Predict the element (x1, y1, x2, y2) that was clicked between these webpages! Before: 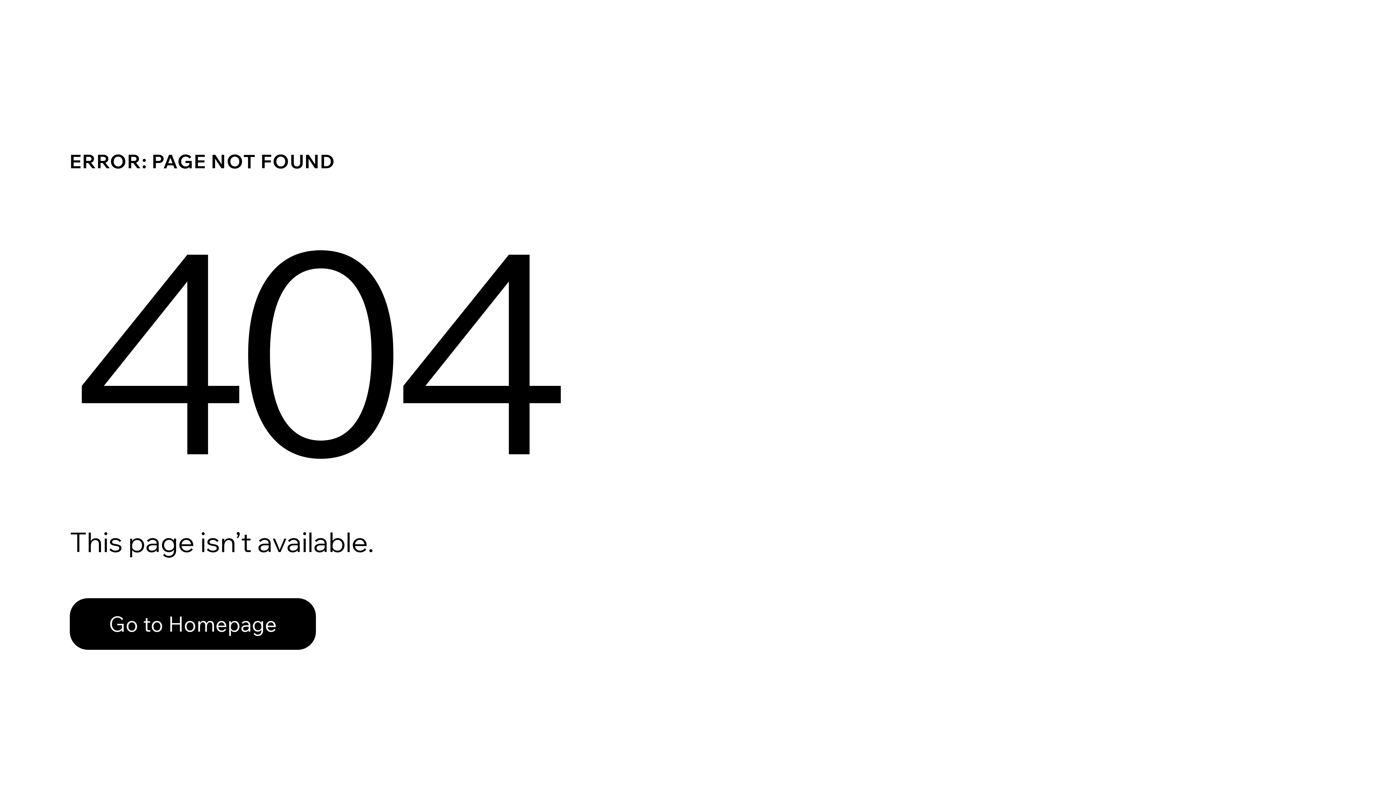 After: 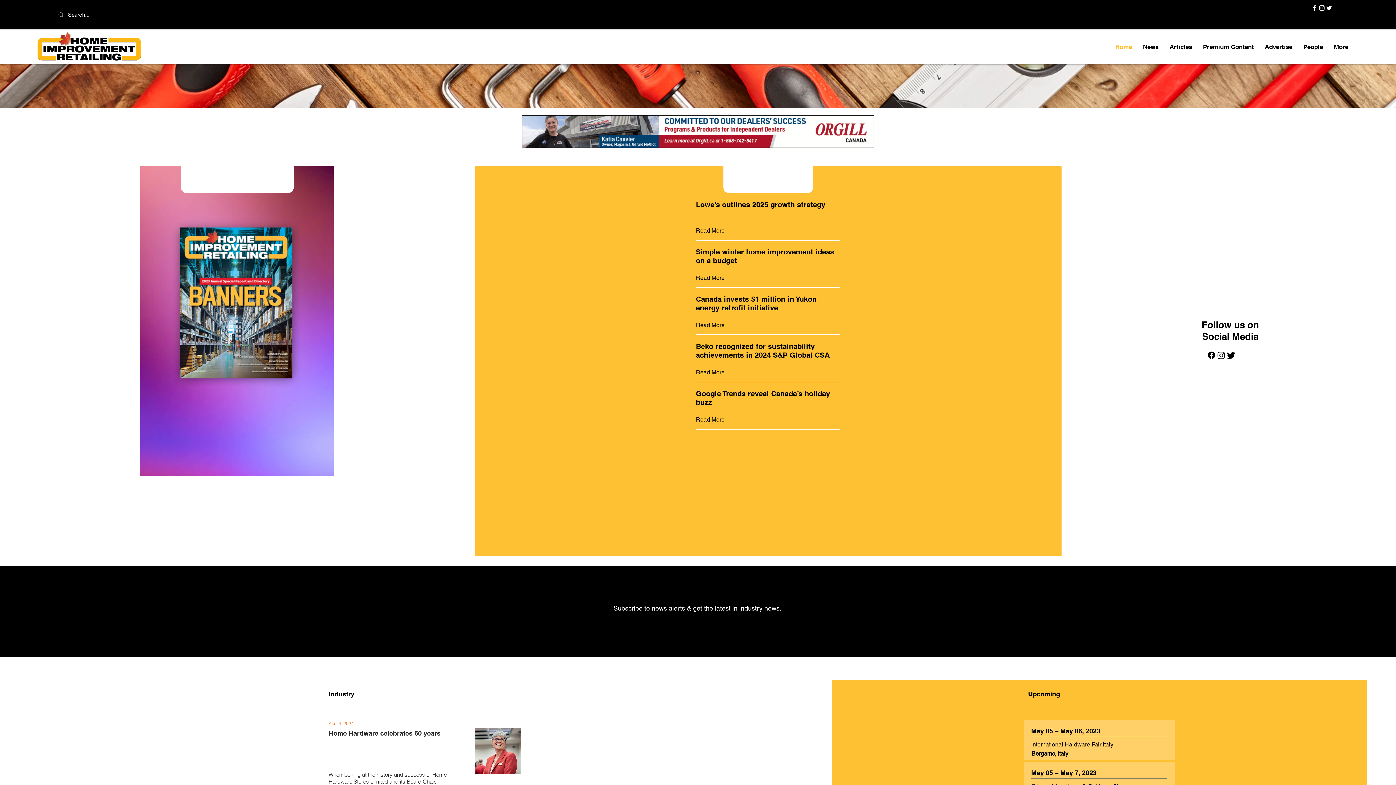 Action: bbox: (69, 582, 768, 659) label: Go to Homepage